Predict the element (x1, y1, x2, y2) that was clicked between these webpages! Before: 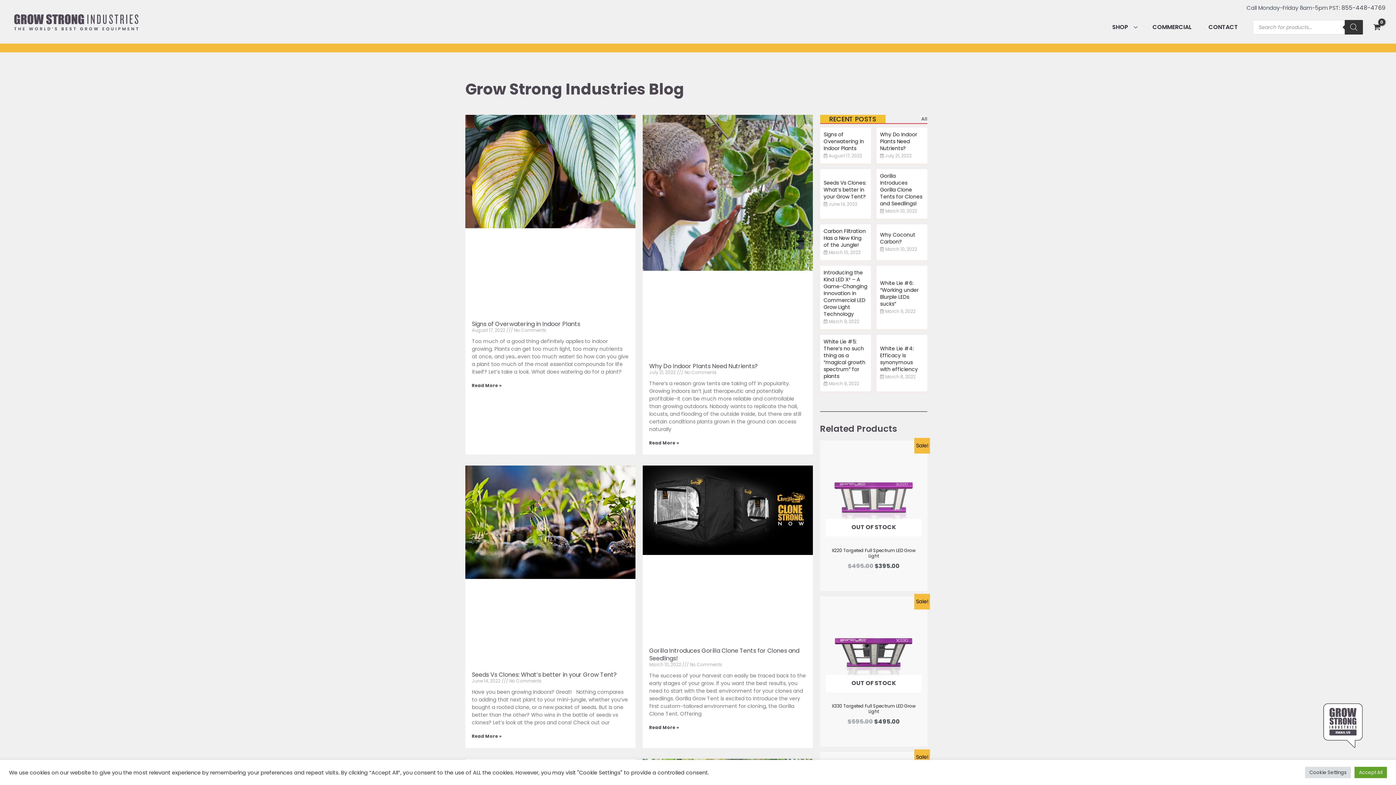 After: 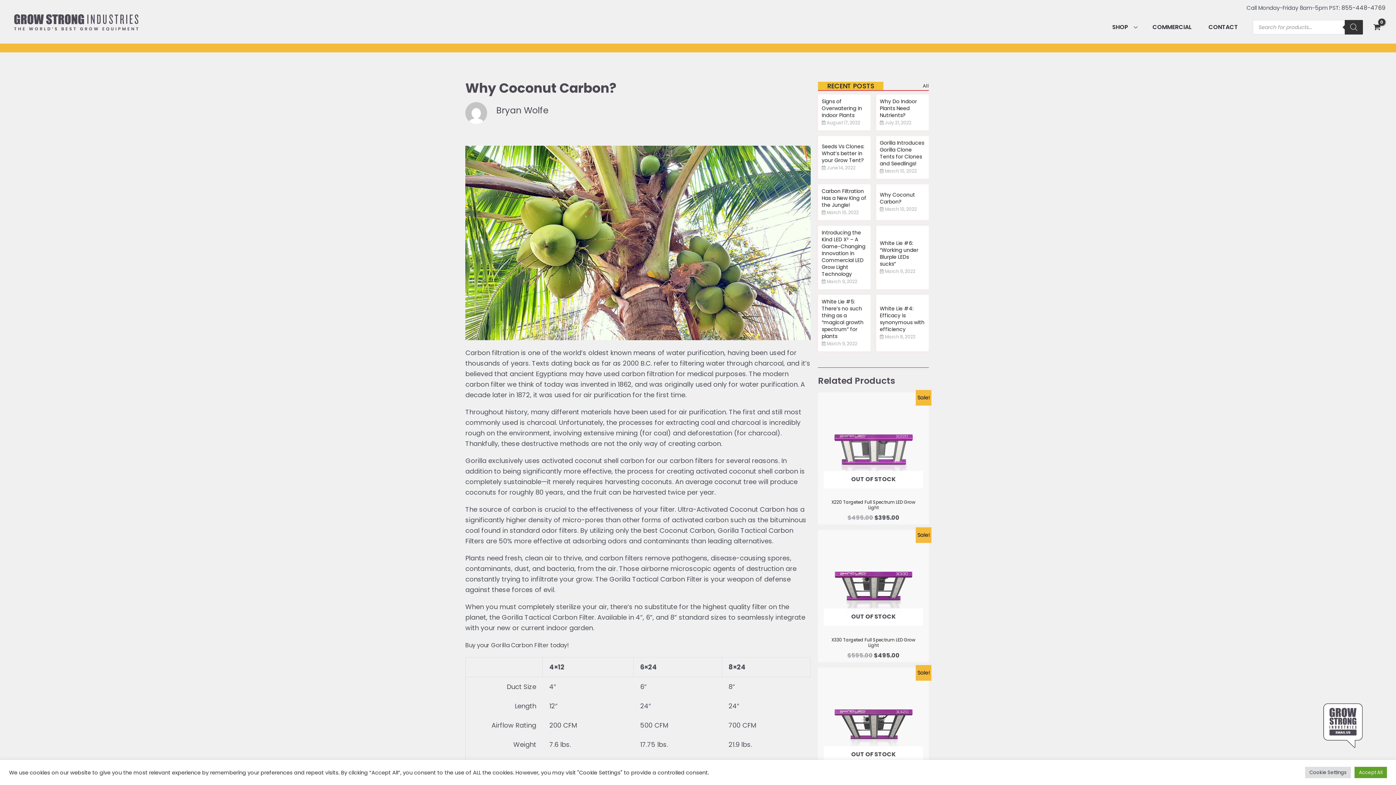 Action: bbox: (880, 231, 915, 245) label: Why Coconut Carbon?